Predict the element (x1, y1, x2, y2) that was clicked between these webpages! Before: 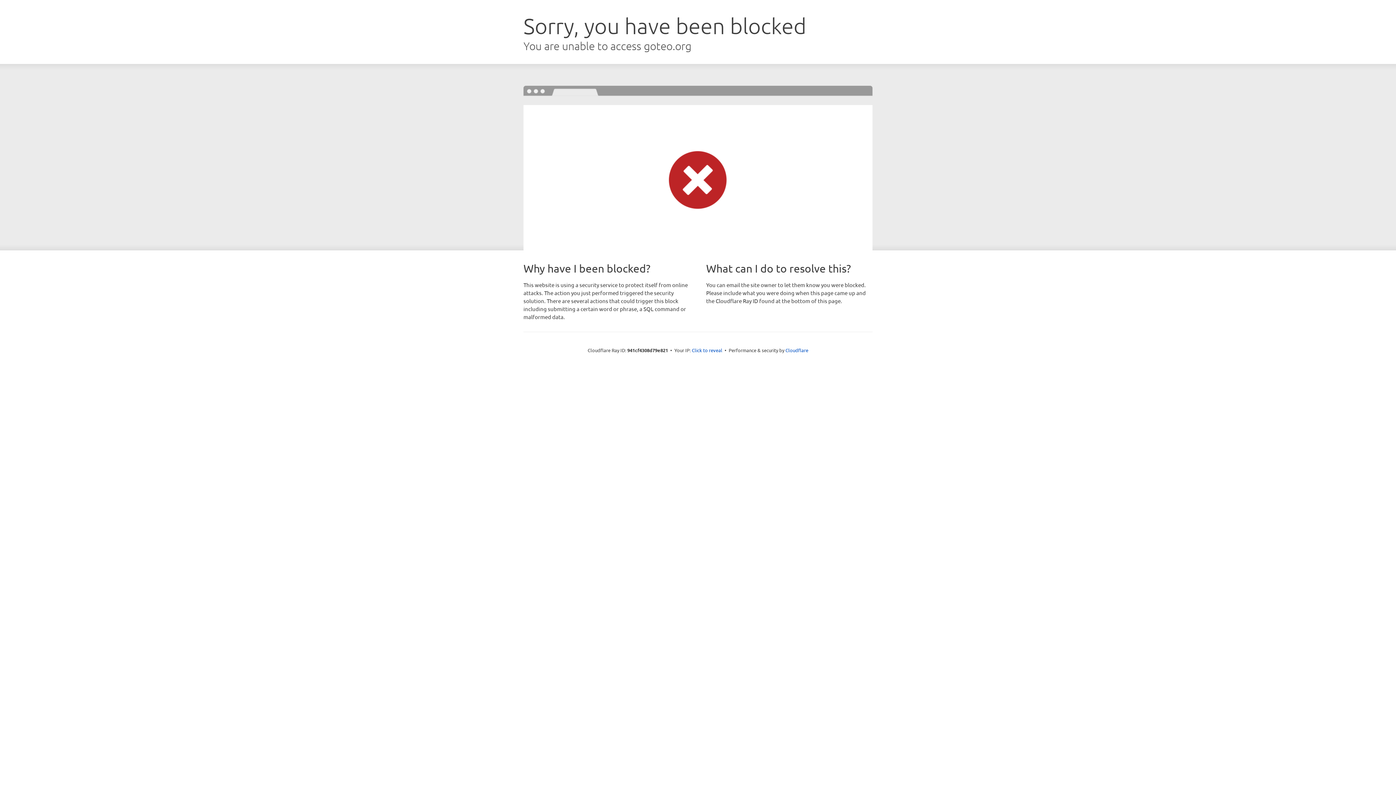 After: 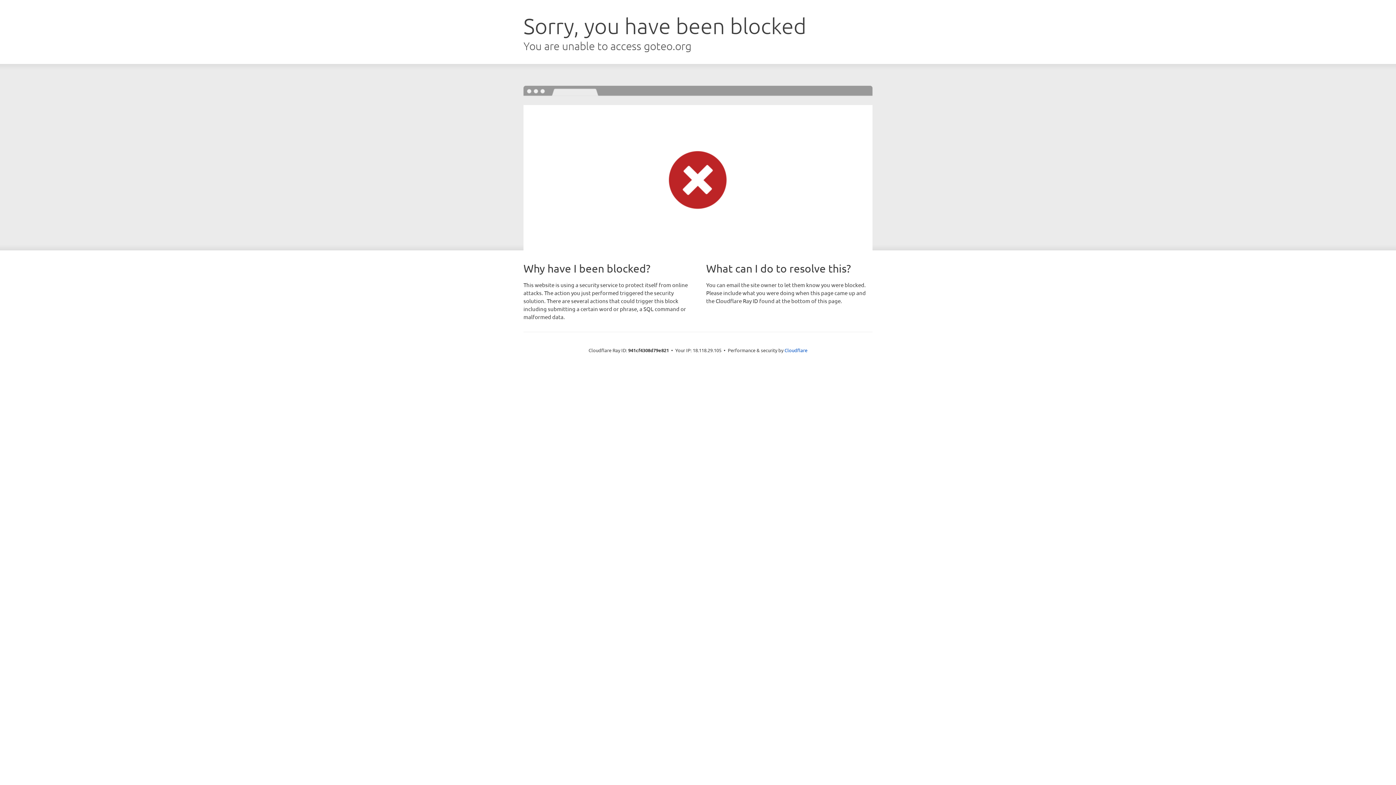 Action: bbox: (692, 346, 722, 353) label: Click to reveal